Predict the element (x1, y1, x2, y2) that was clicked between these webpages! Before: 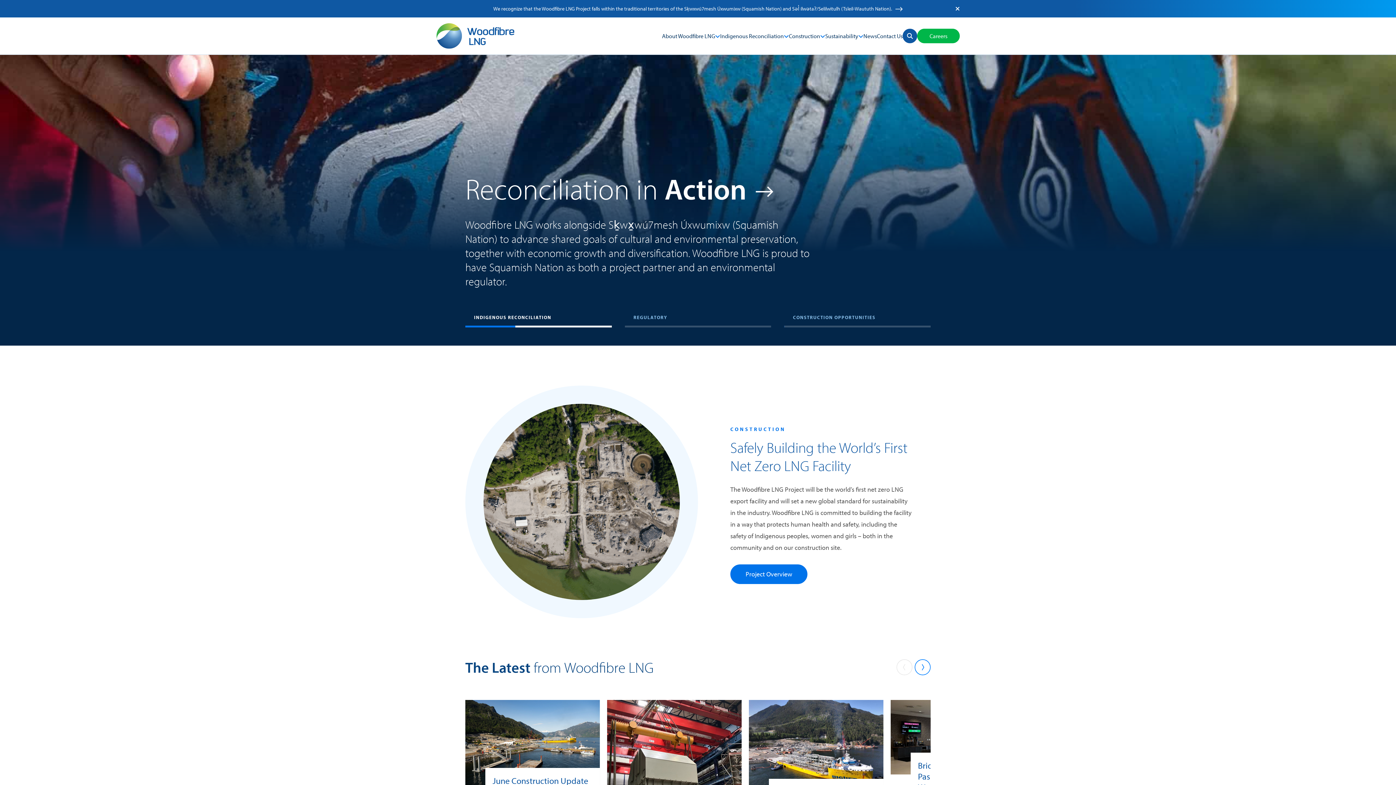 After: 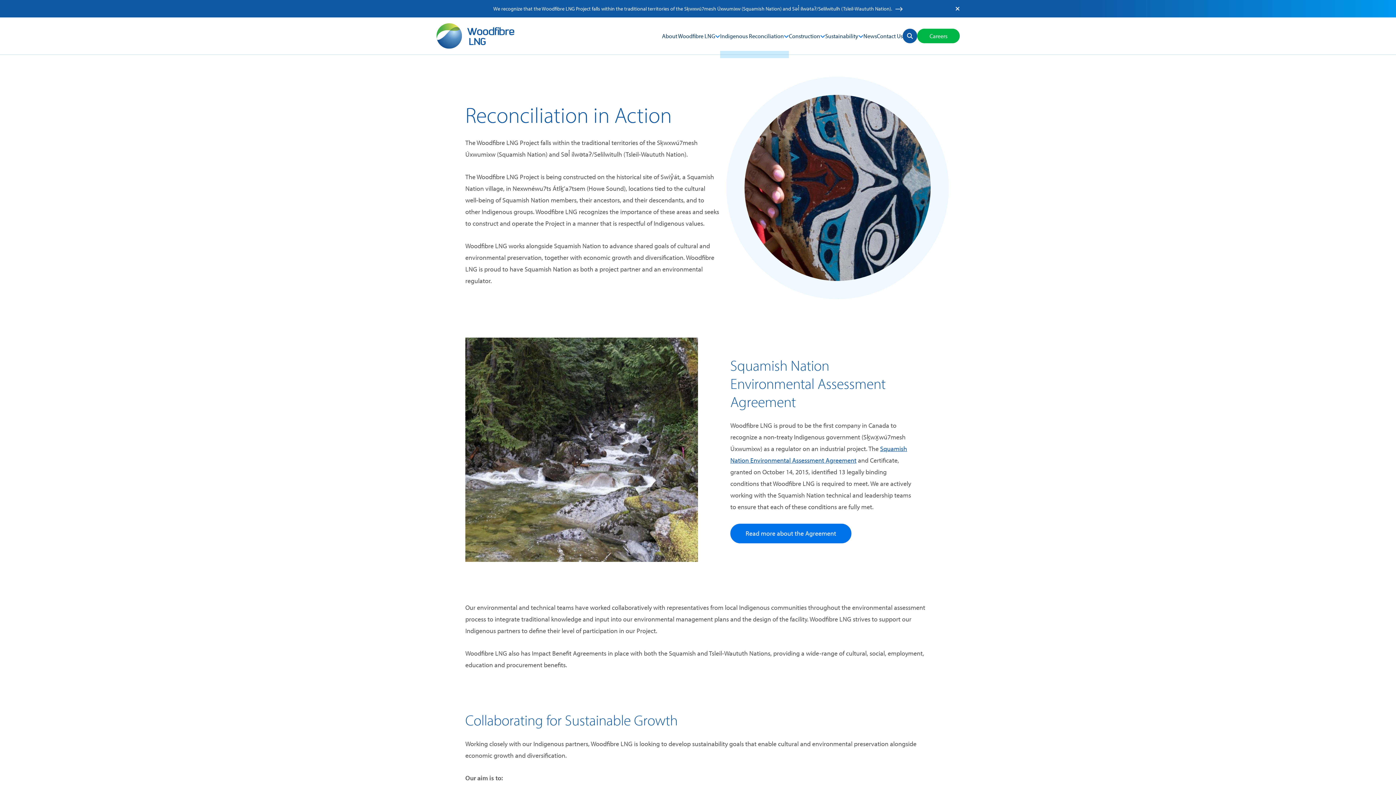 Action: bbox: (720, 21, 789, 50) label: Indigenous Reconciliation